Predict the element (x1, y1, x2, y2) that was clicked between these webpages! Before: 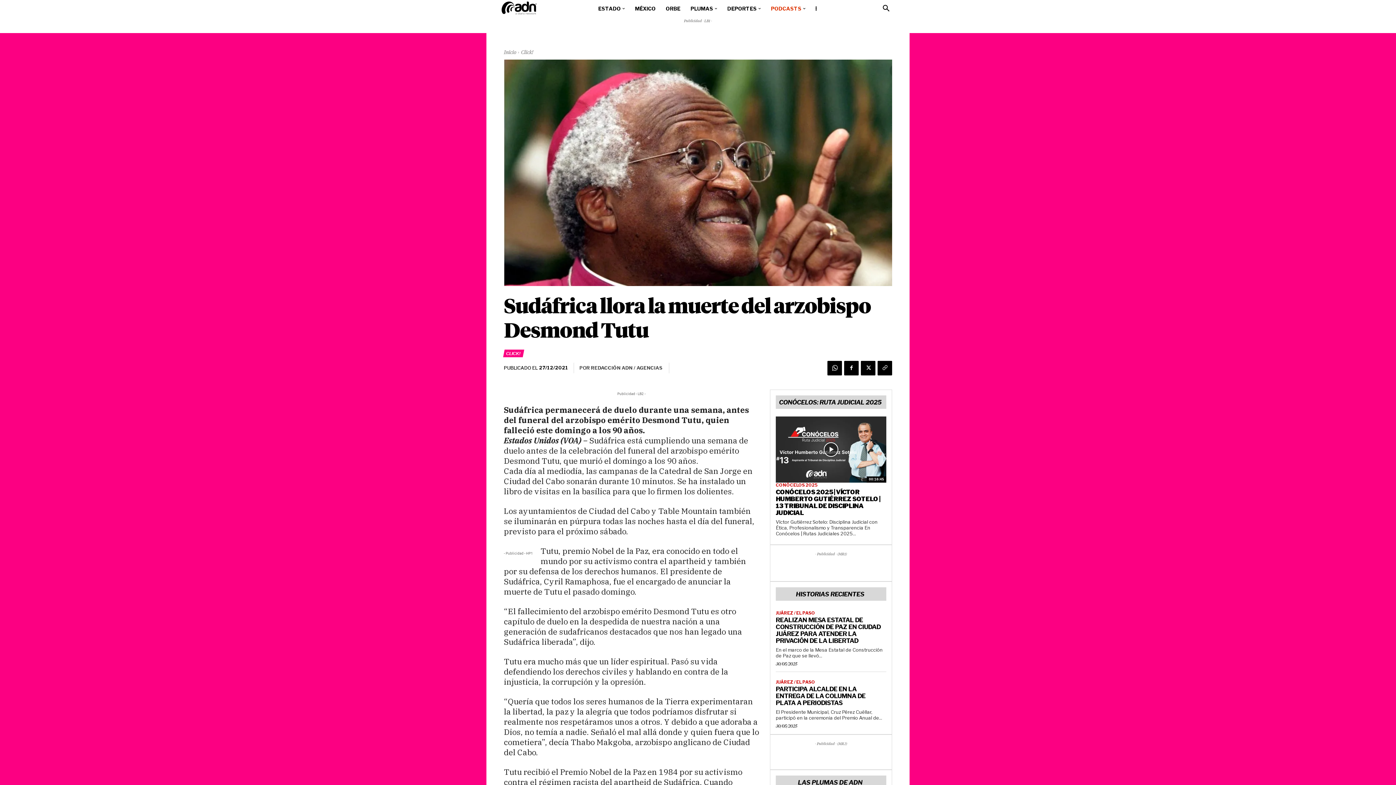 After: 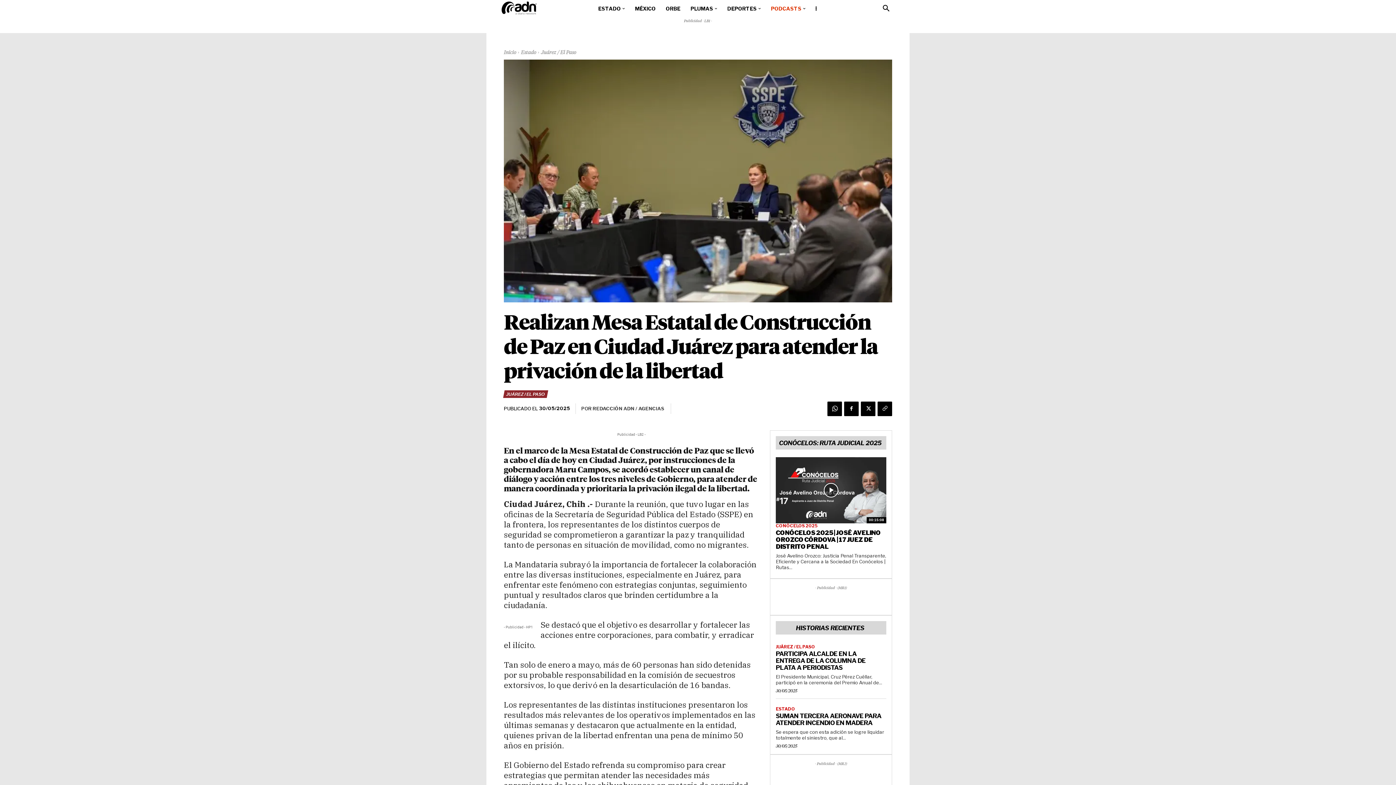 Action: label: REALIZAN MESA ESTATAL DE CONSTRUCCIÓN DE PAZ EN CIUDAD JUÁREZ PARA ATENDER LA PRIVACIÓN DE LA LIBERTAD bbox: (776, 616, 880, 644)